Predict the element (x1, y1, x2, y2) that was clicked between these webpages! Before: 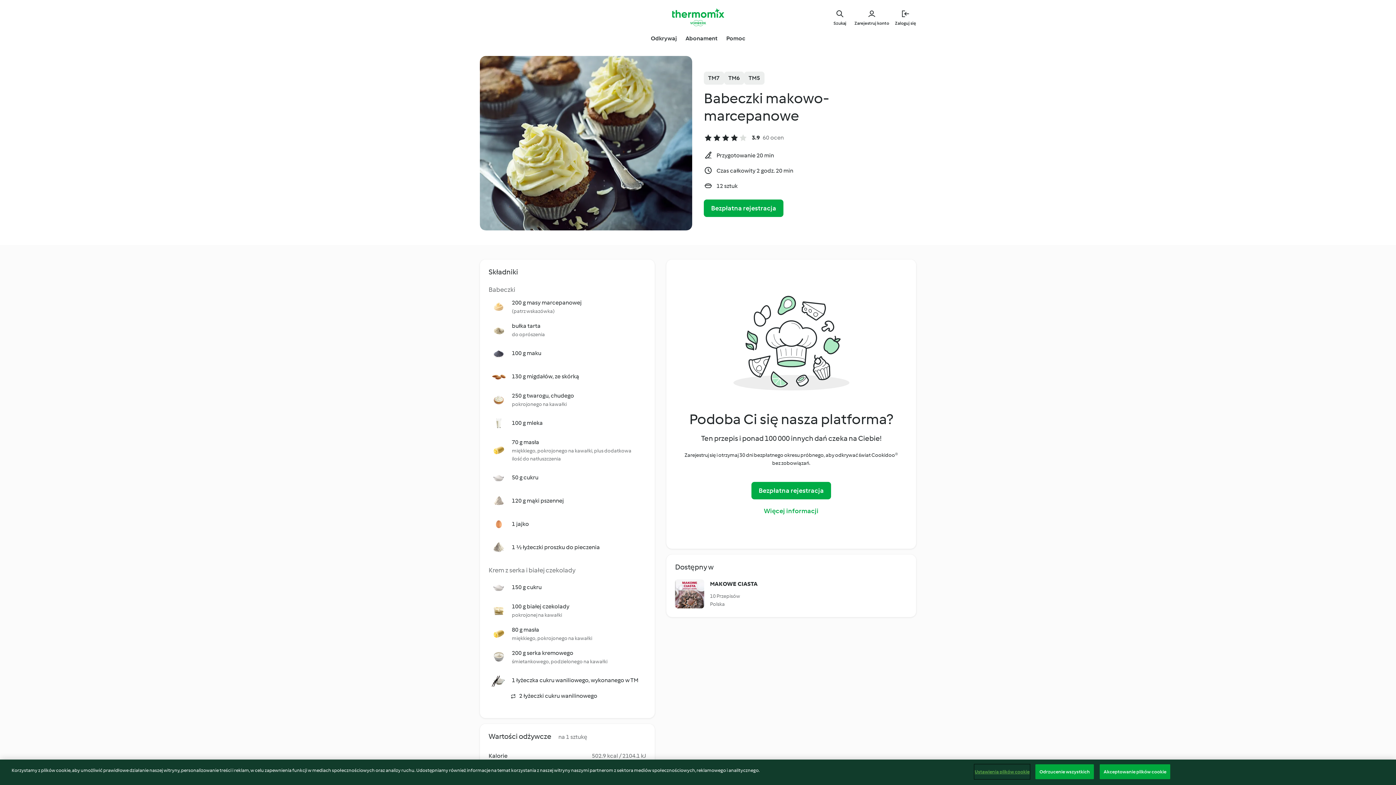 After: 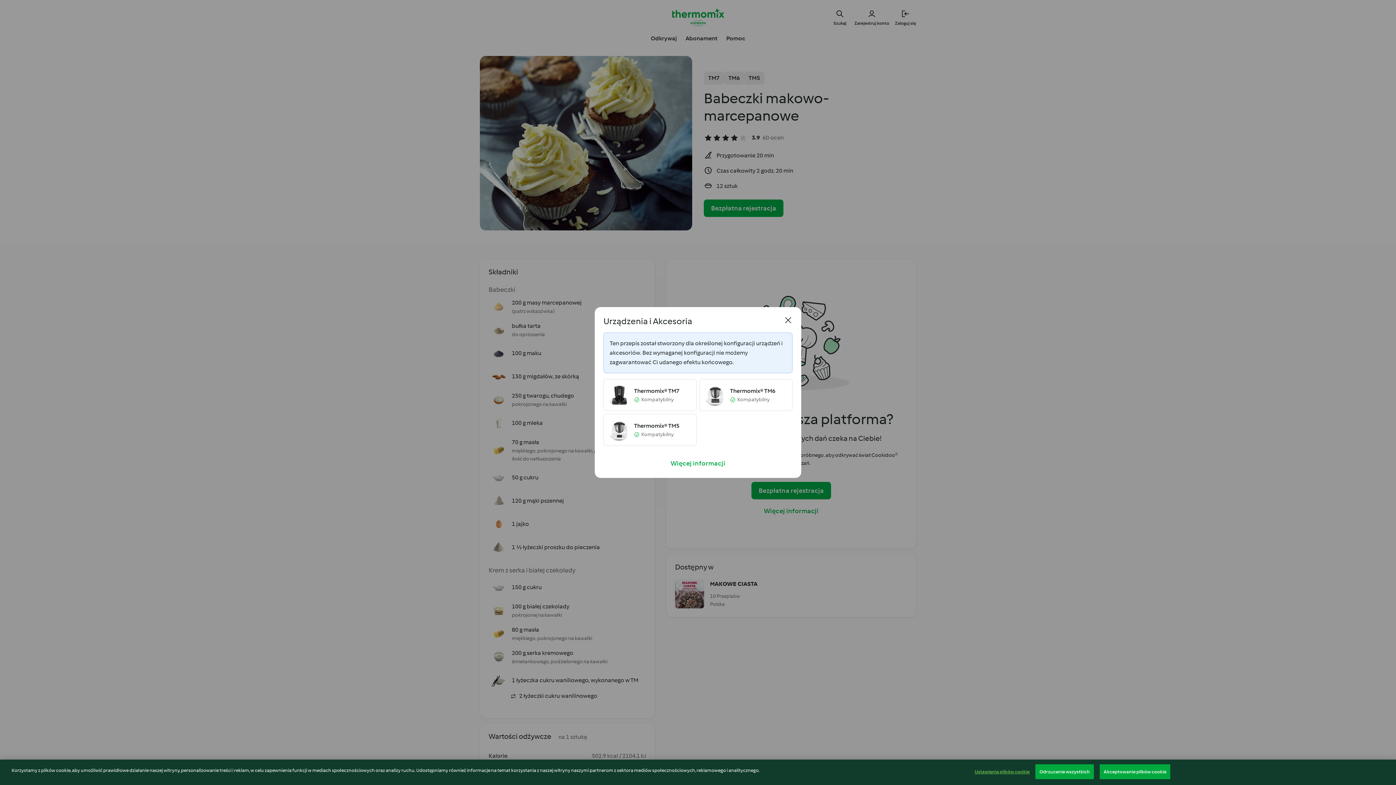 Action: bbox: (724, 71, 744, 84) label: TM6